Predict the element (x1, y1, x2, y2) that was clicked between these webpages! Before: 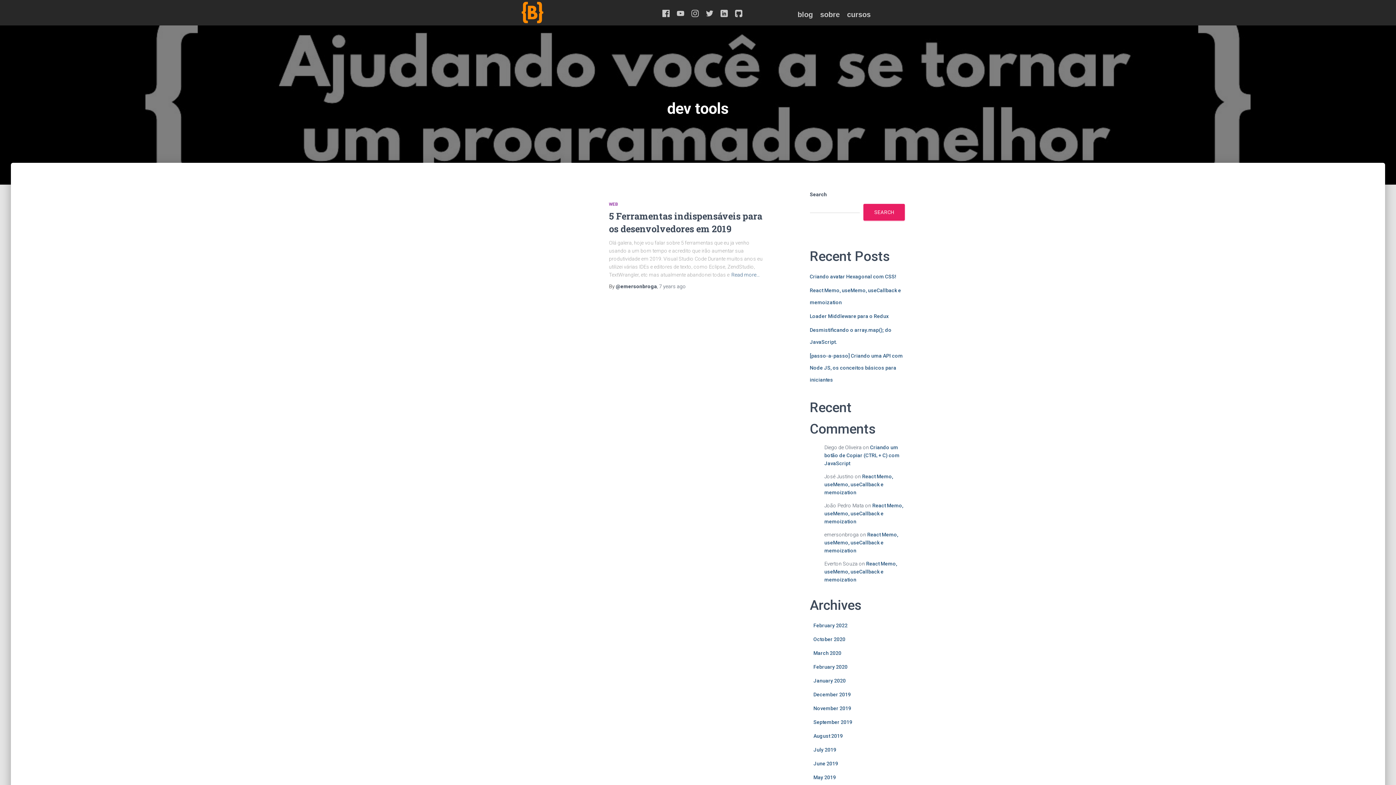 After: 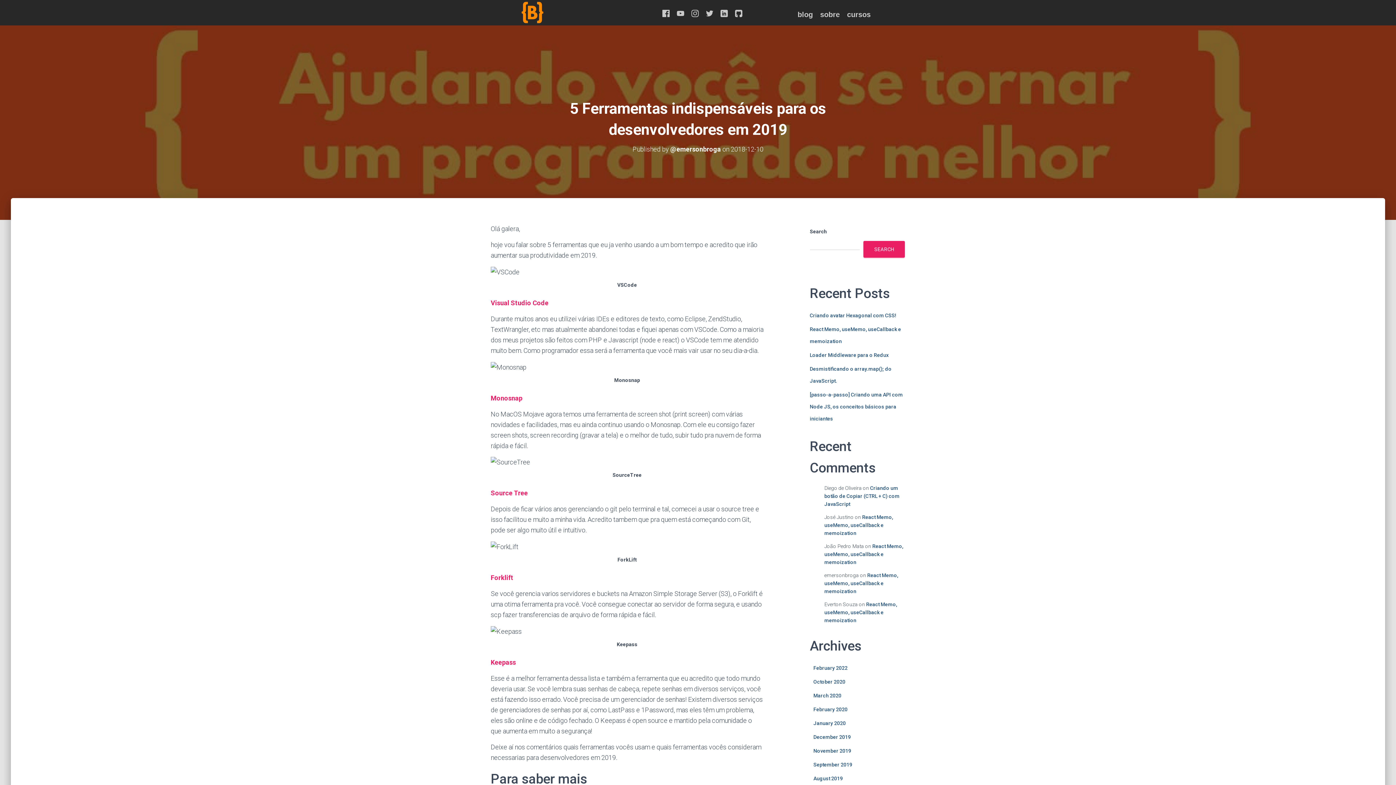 Action: bbox: (659, 283, 686, 289) label: 7 years ago